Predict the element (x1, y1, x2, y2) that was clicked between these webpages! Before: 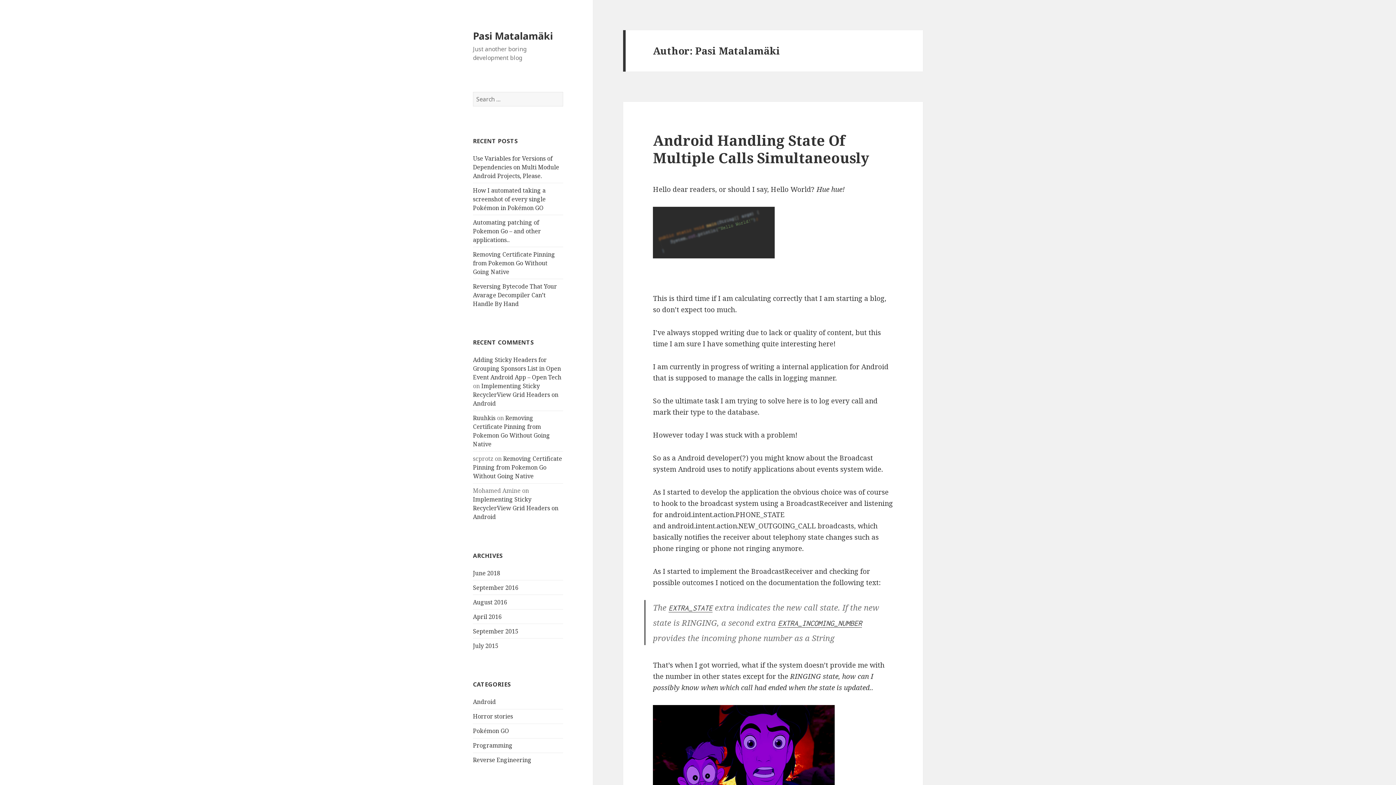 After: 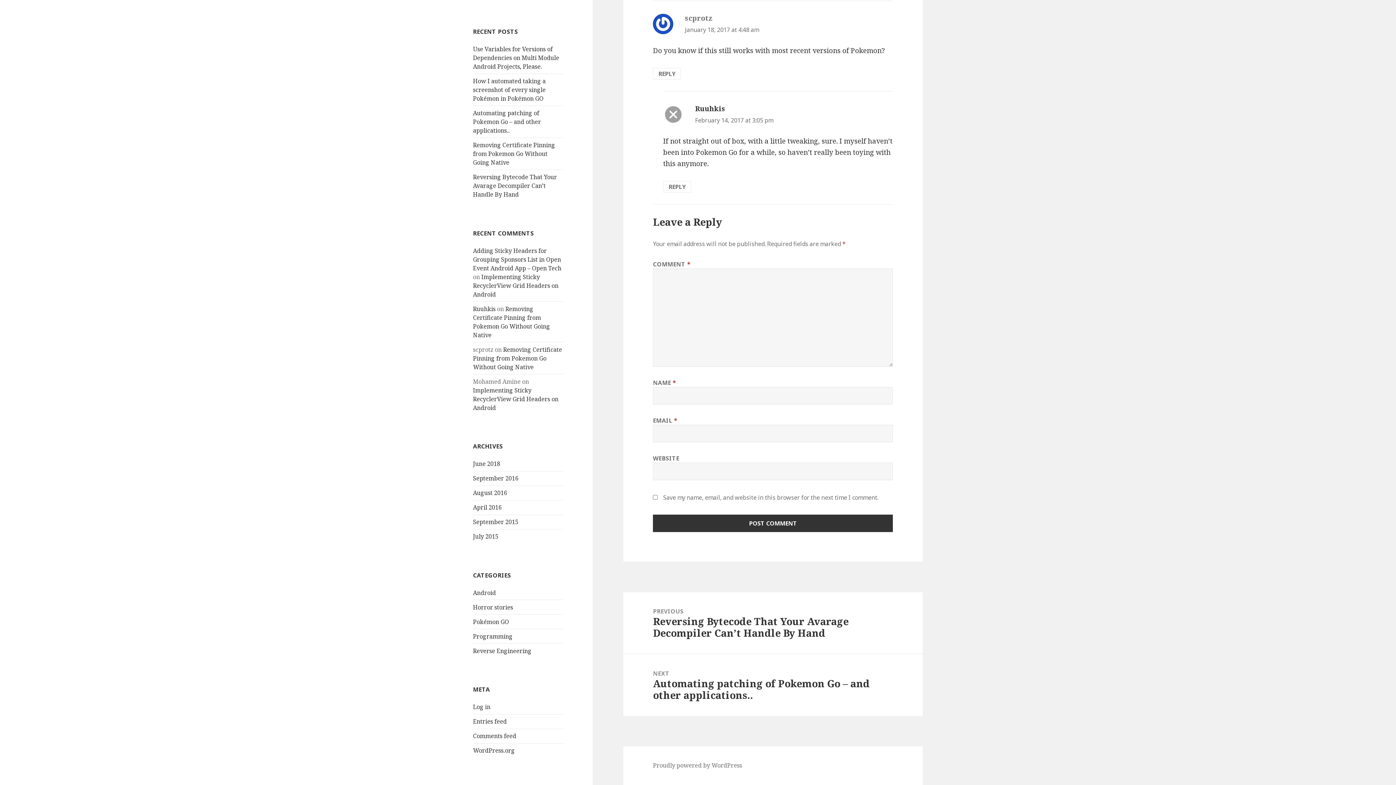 Action: bbox: (473, 414, 550, 448) label: Removing Certificate Pinning from Pokemon Go Without Going Native